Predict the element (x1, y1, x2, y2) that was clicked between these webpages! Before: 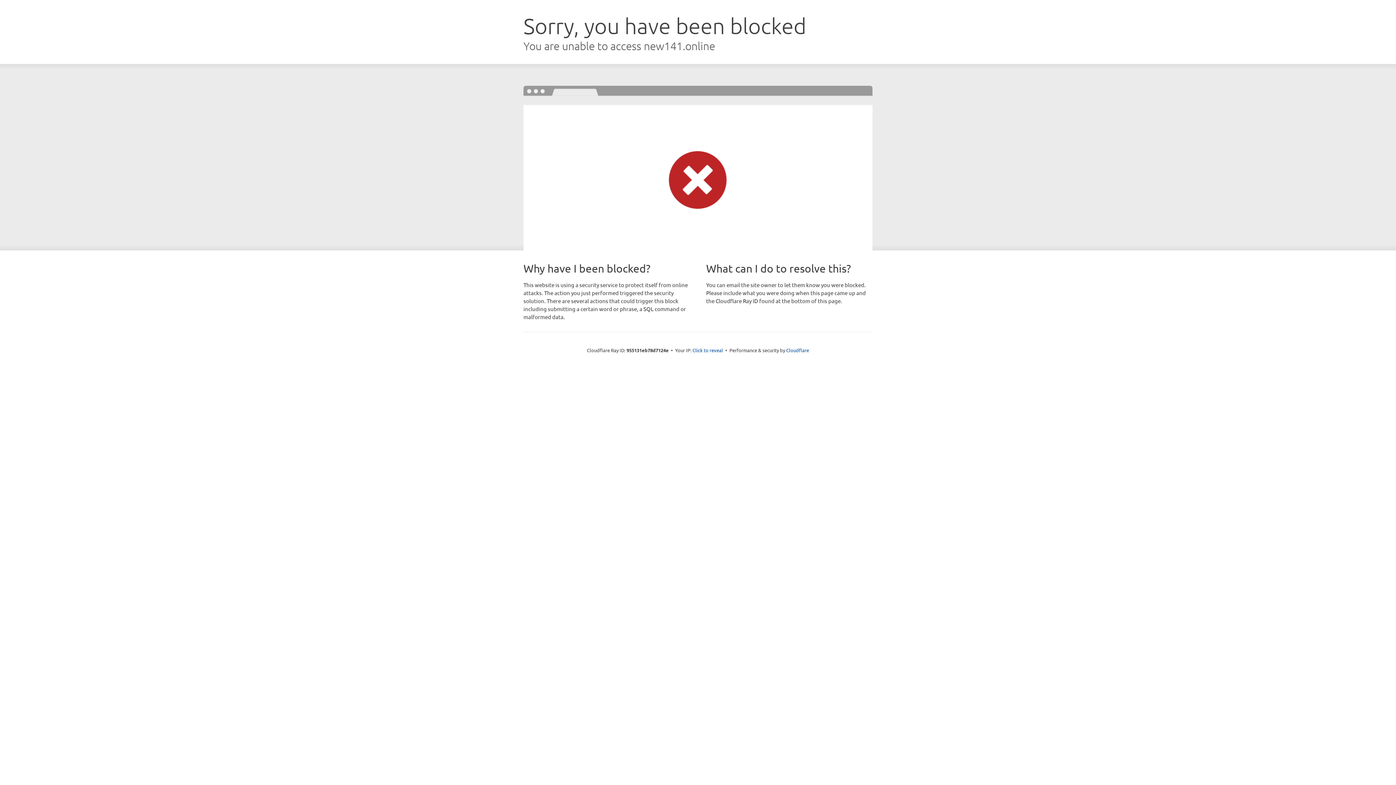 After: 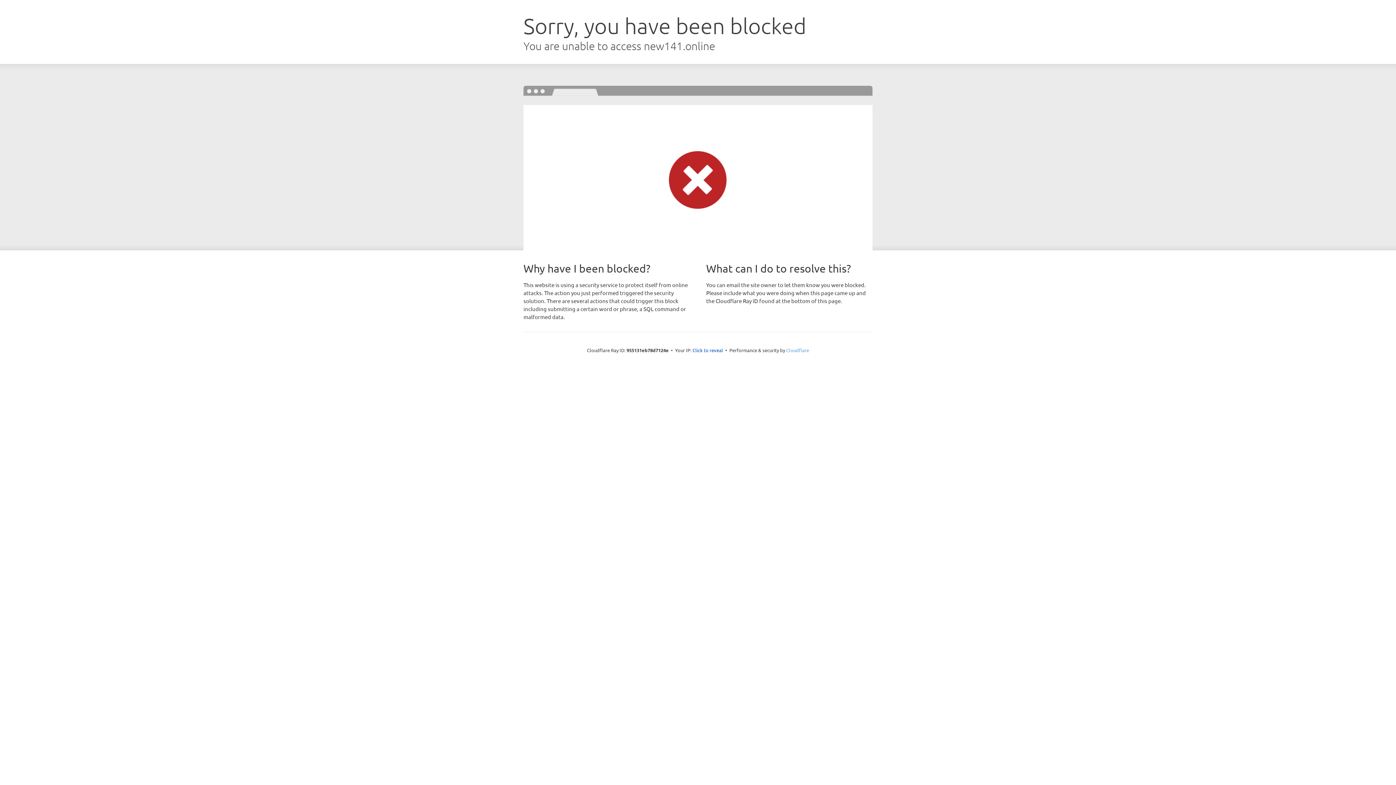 Action: label: Cloudflare bbox: (786, 347, 809, 353)